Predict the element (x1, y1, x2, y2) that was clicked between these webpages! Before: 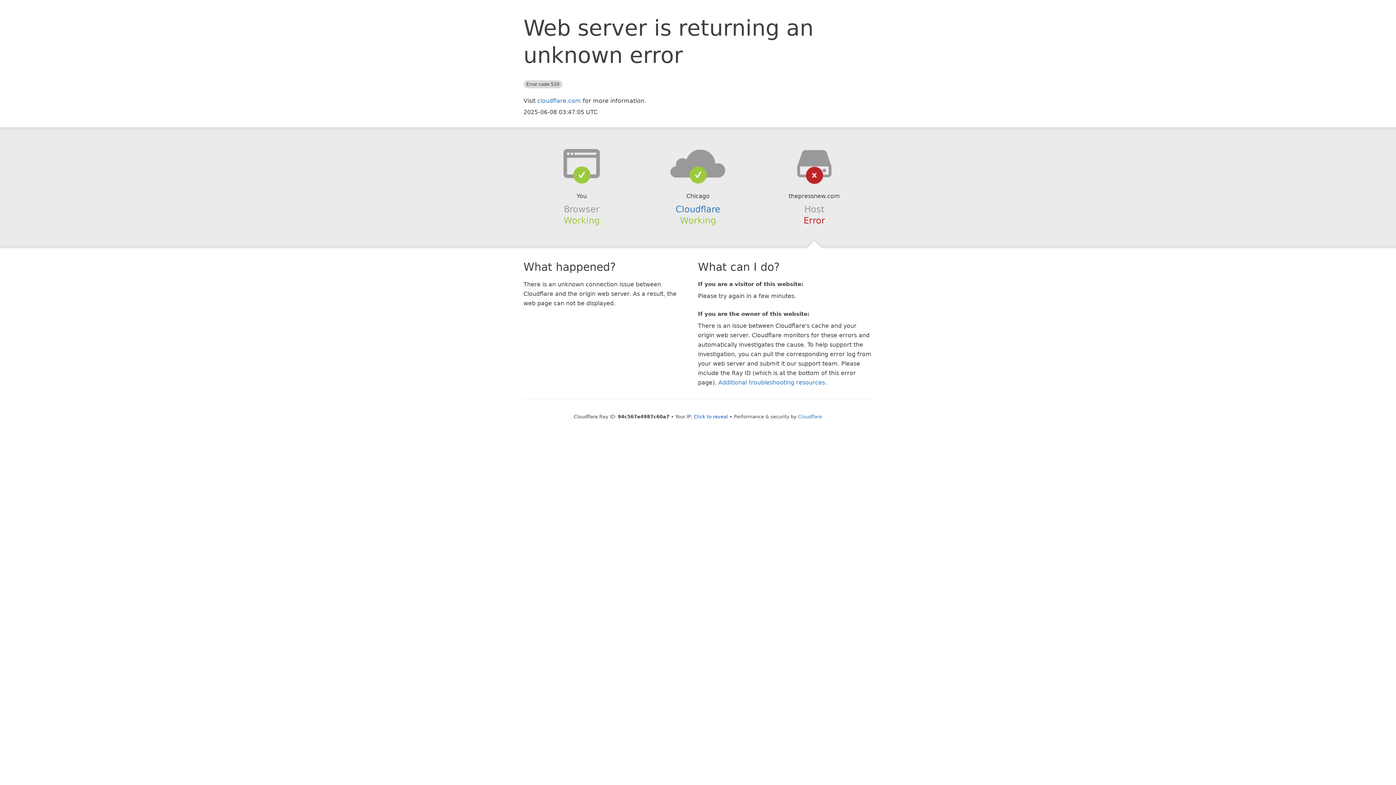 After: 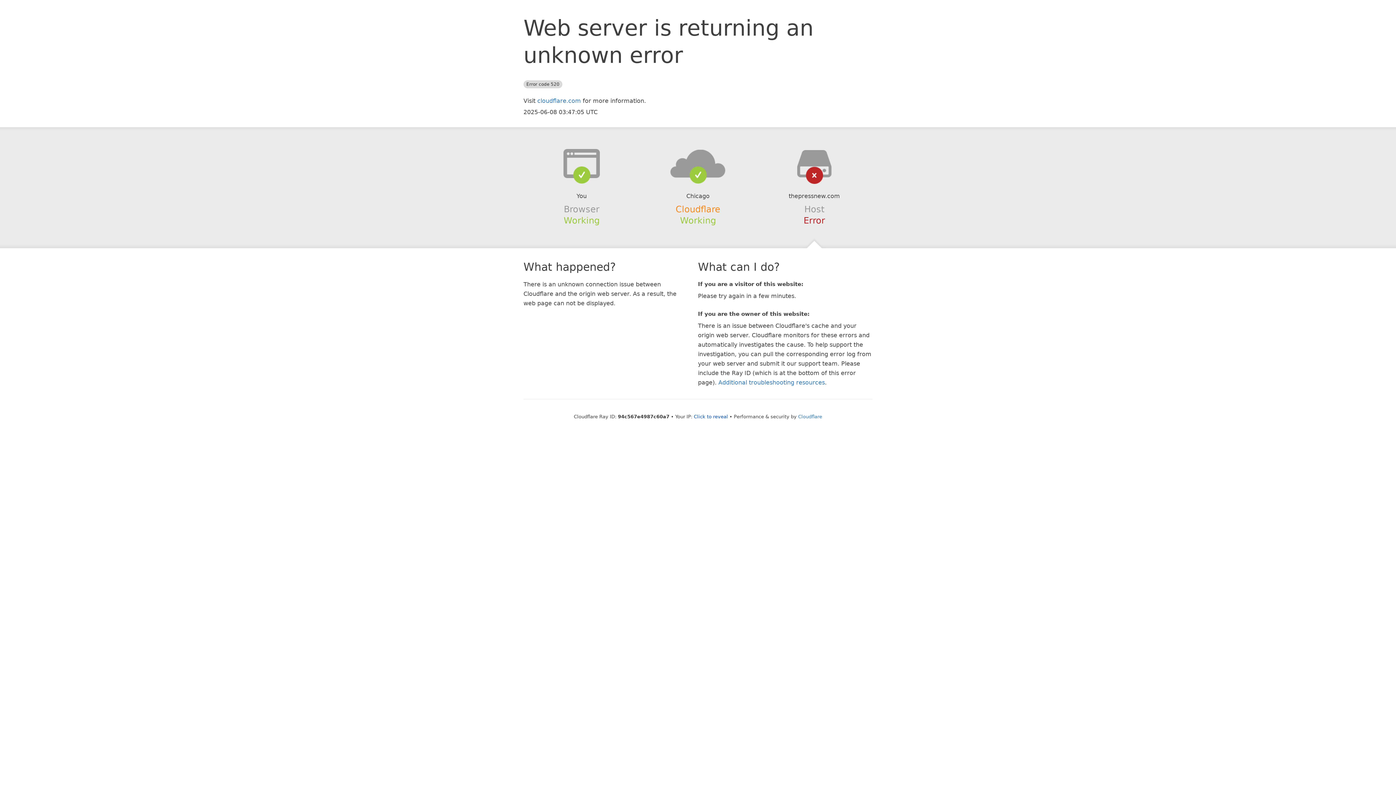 Action: label: Cloudflare bbox: (675, 204, 720, 214)